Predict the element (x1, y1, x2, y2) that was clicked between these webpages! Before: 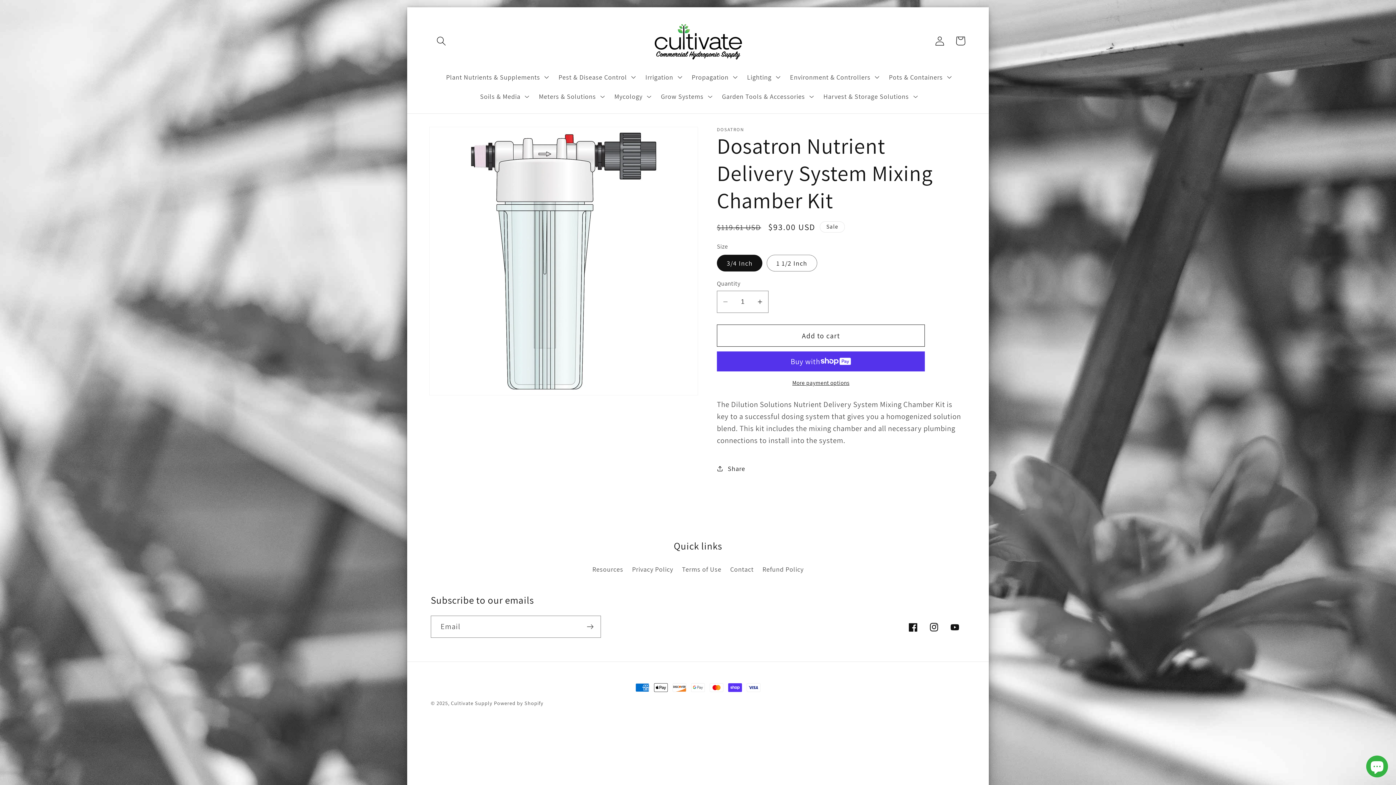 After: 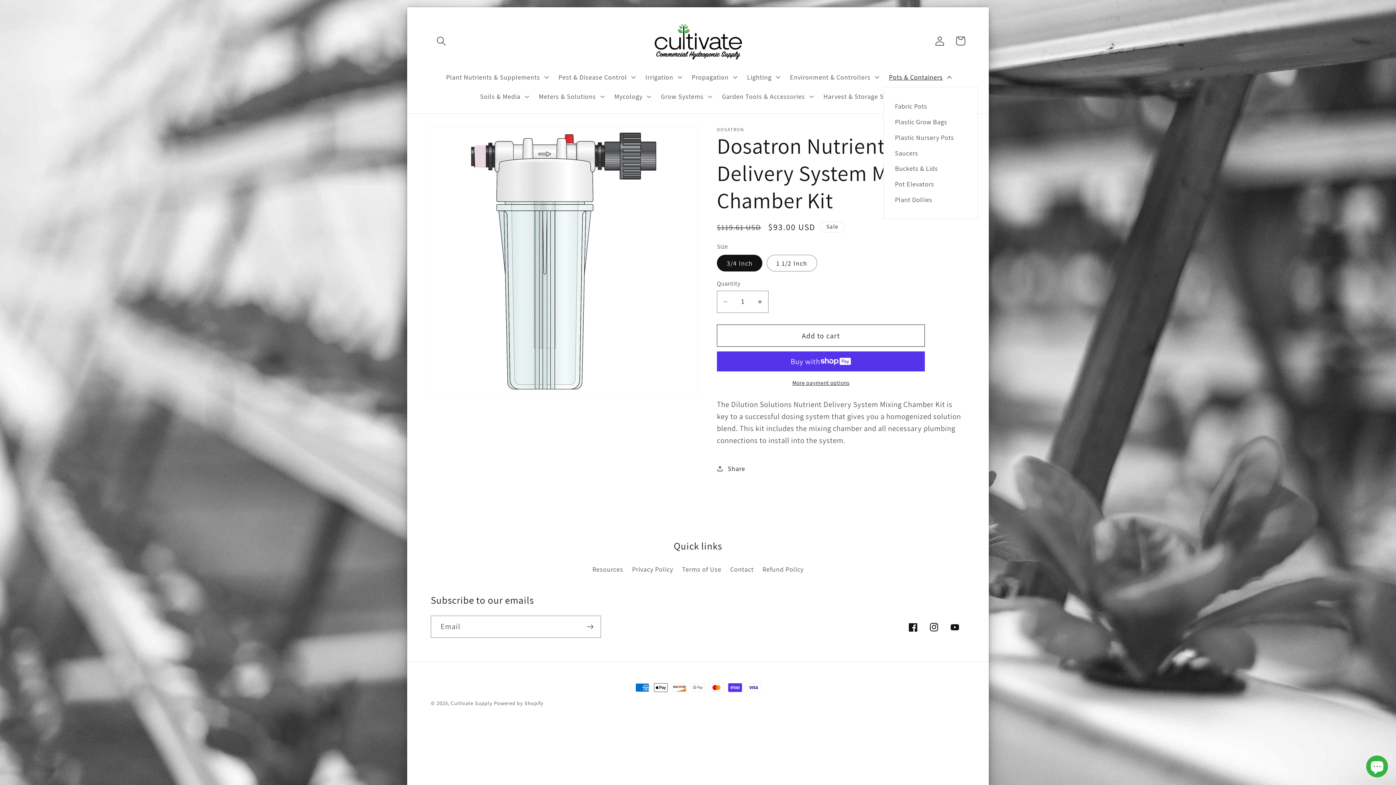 Action: bbox: (883, 67, 955, 86) label: Pots & Containers